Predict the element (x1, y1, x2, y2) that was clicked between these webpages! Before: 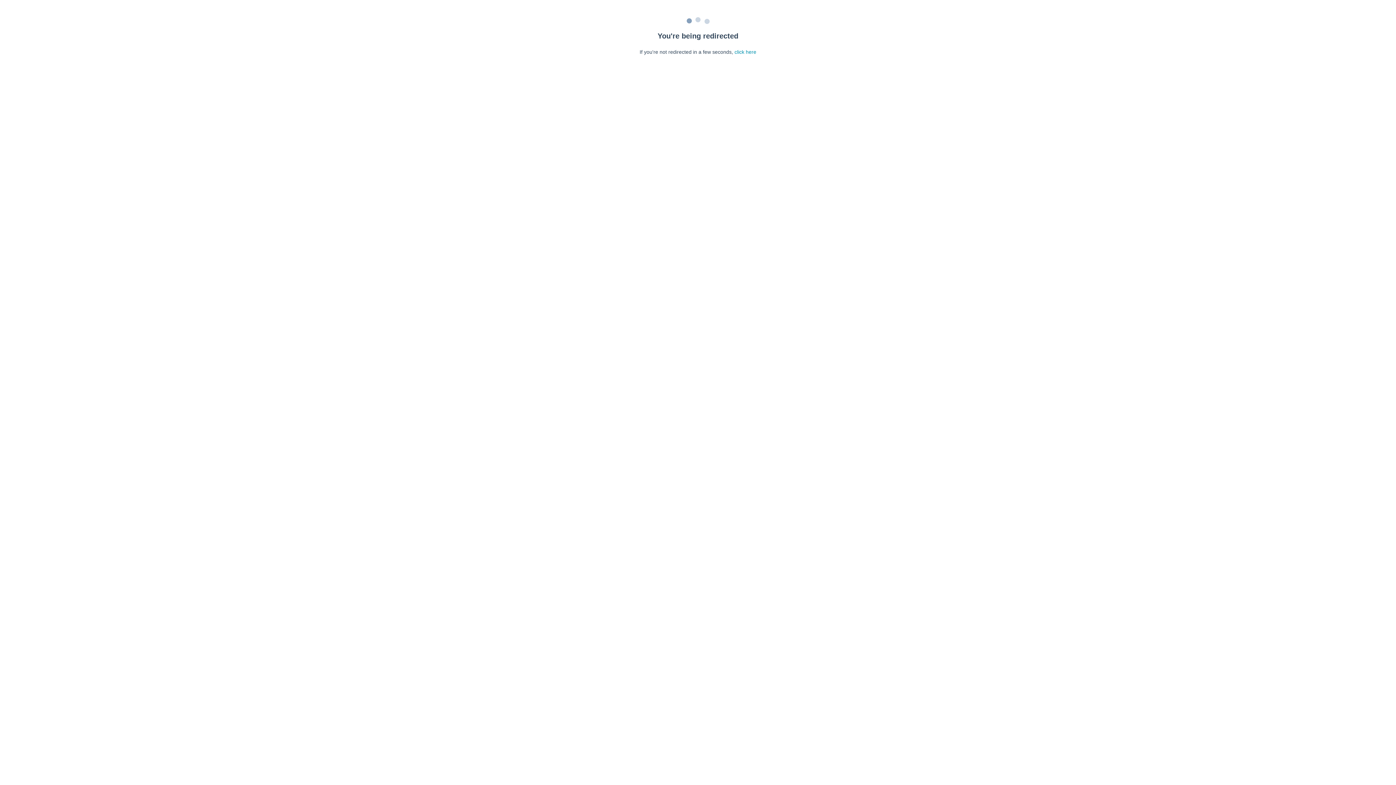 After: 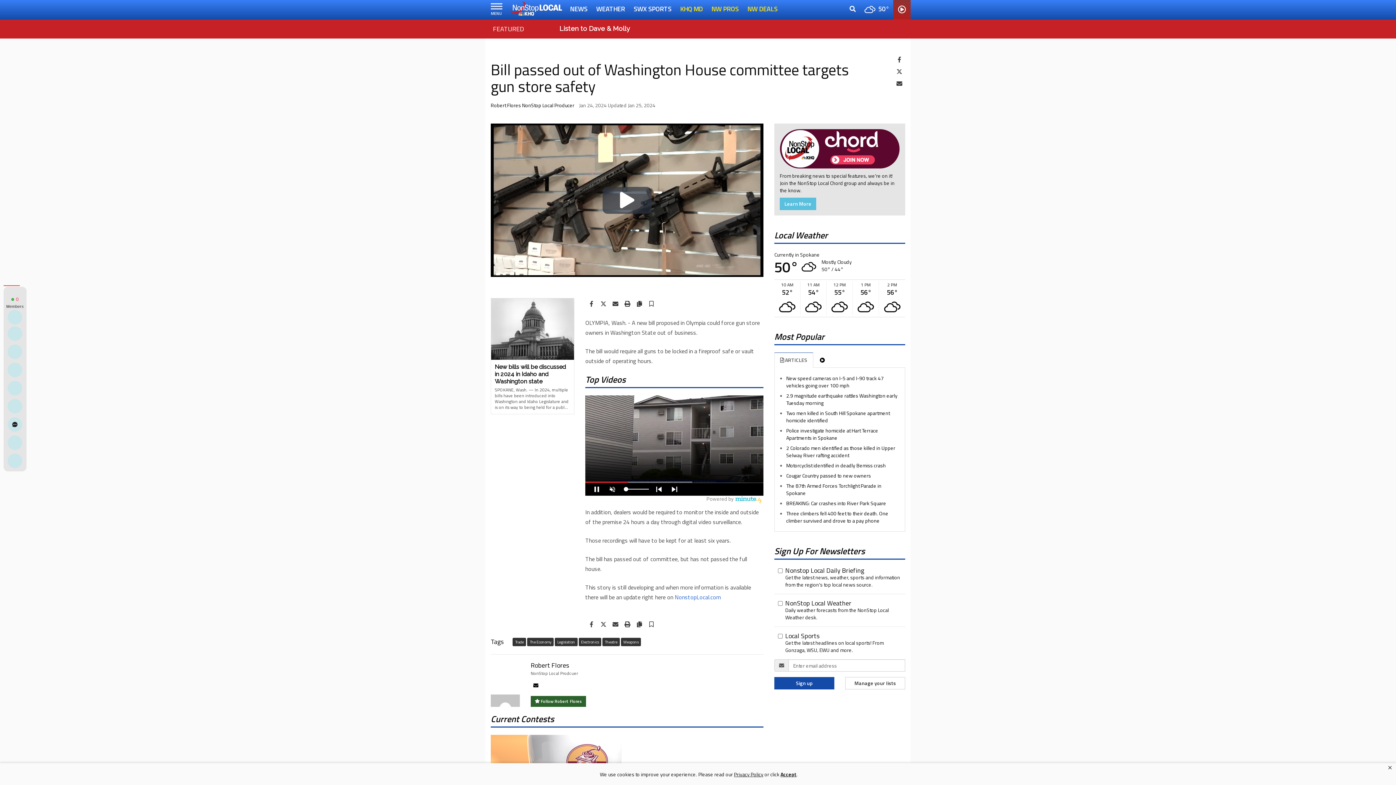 Action: bbox: (734, 49, 756, 54) label: click here